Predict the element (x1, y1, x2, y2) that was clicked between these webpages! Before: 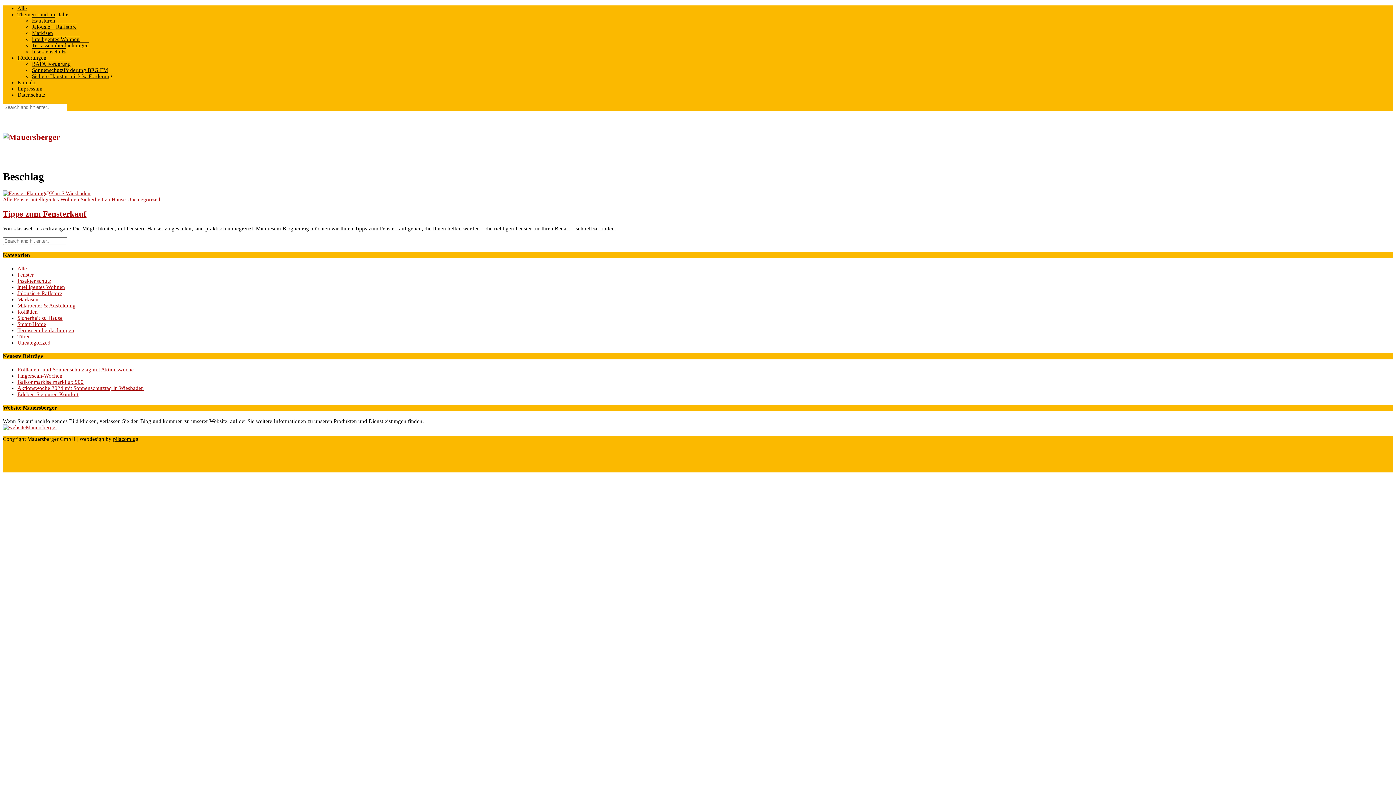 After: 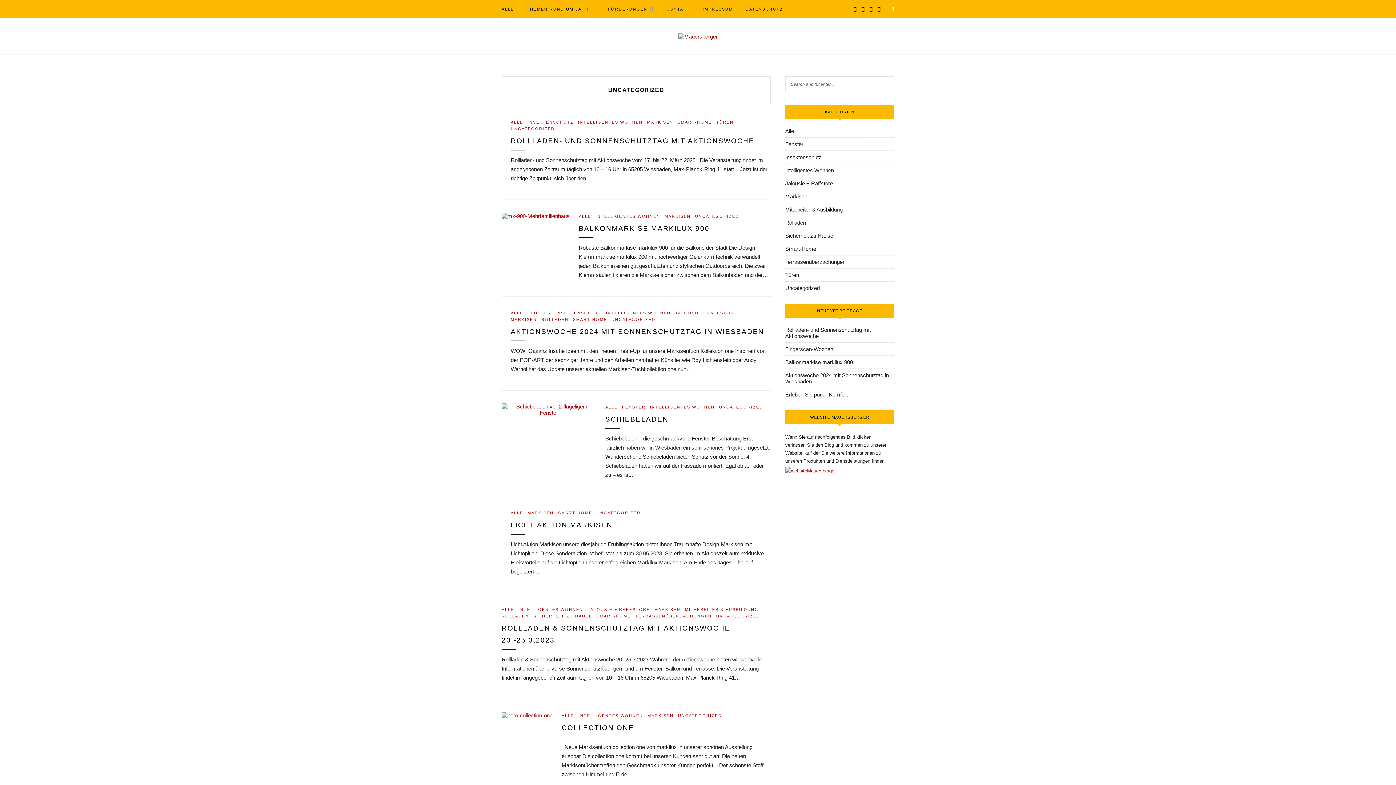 Action: bbox: (127, 196, 160, 202) label: Uncategorized